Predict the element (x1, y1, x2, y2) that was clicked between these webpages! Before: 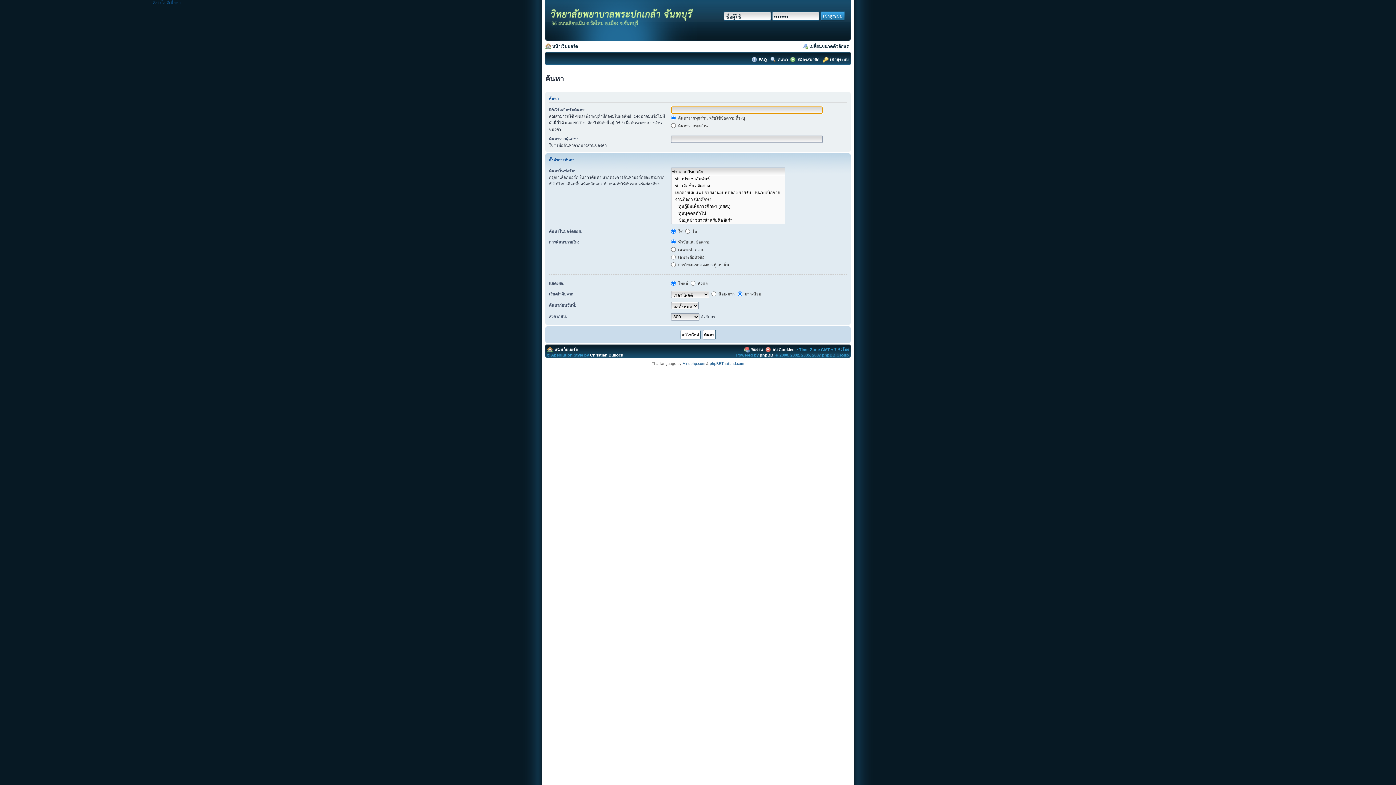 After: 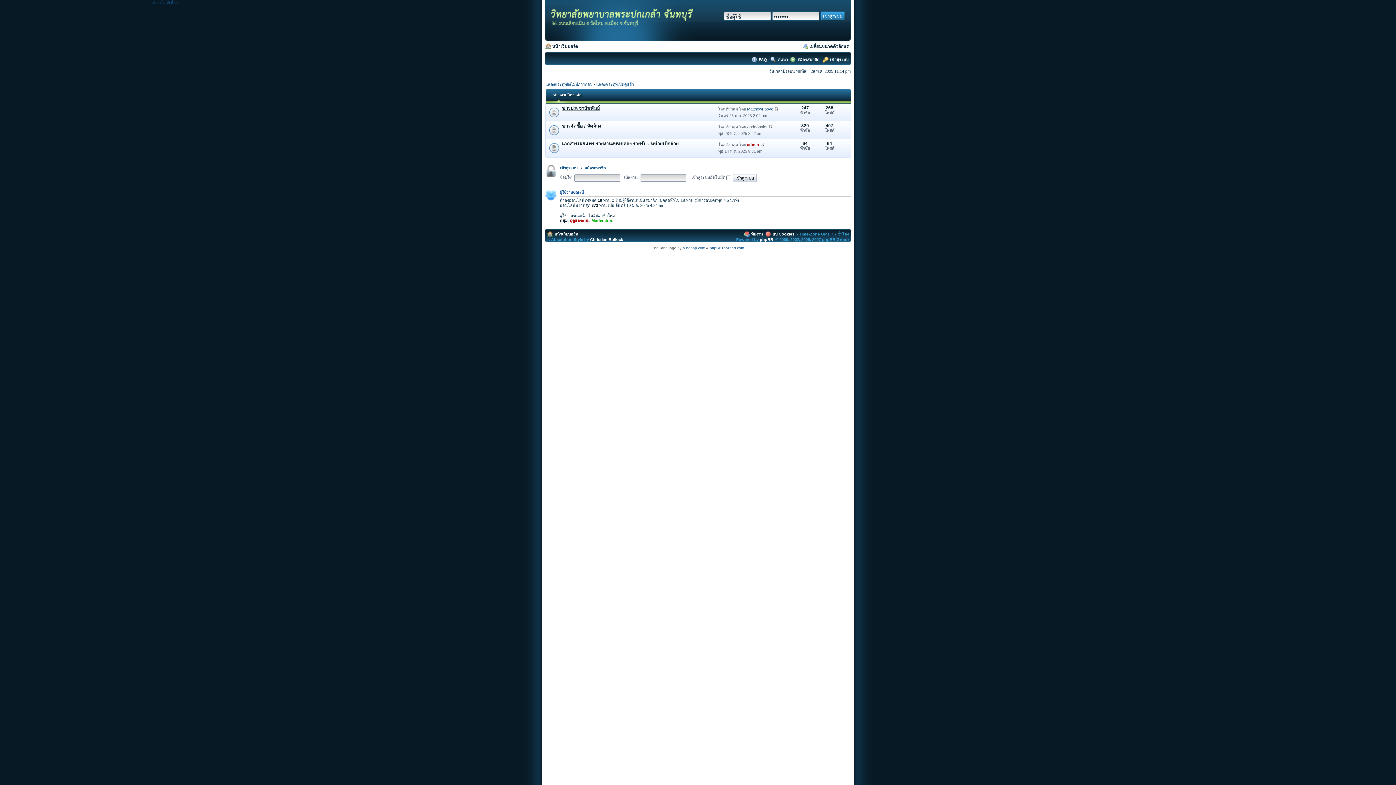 Action: bbox: (545, 37, 696, 41)